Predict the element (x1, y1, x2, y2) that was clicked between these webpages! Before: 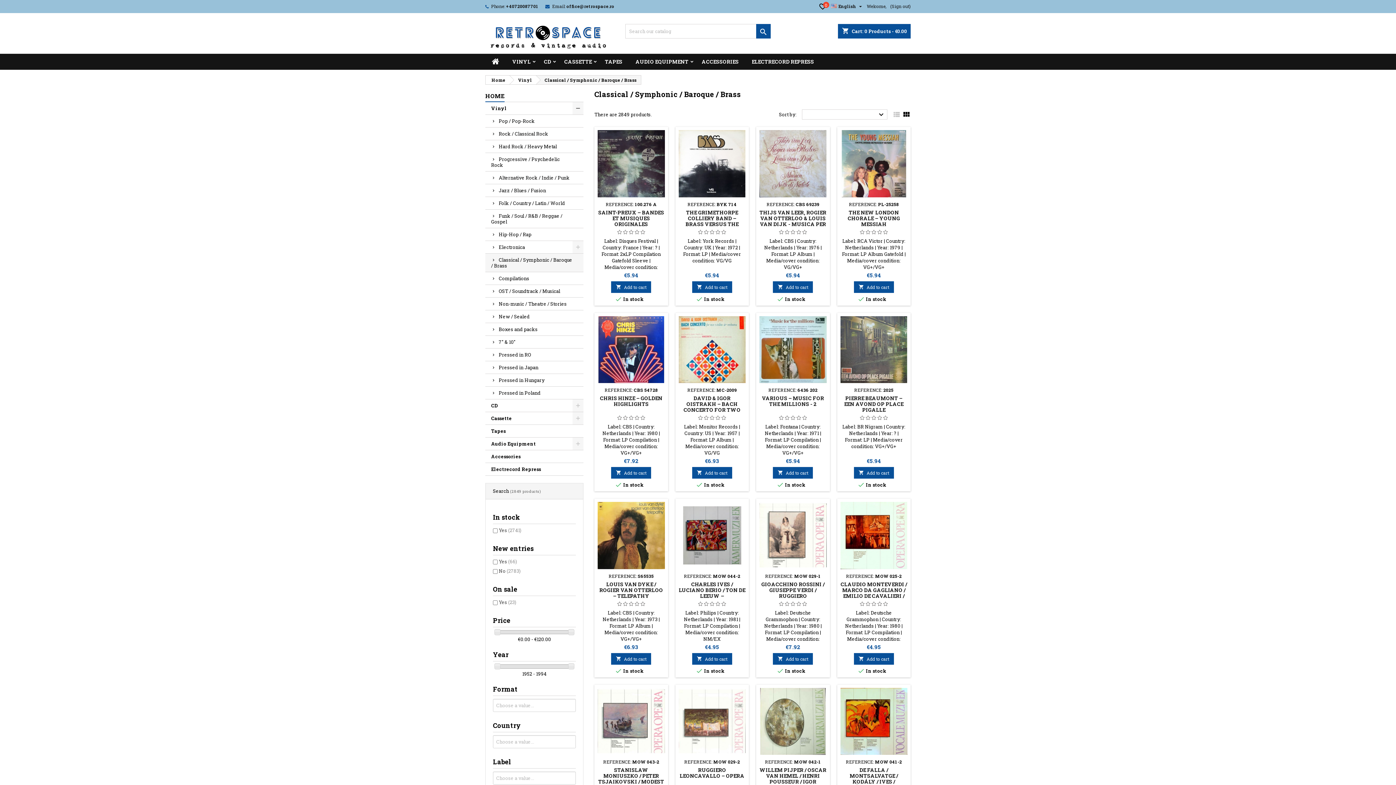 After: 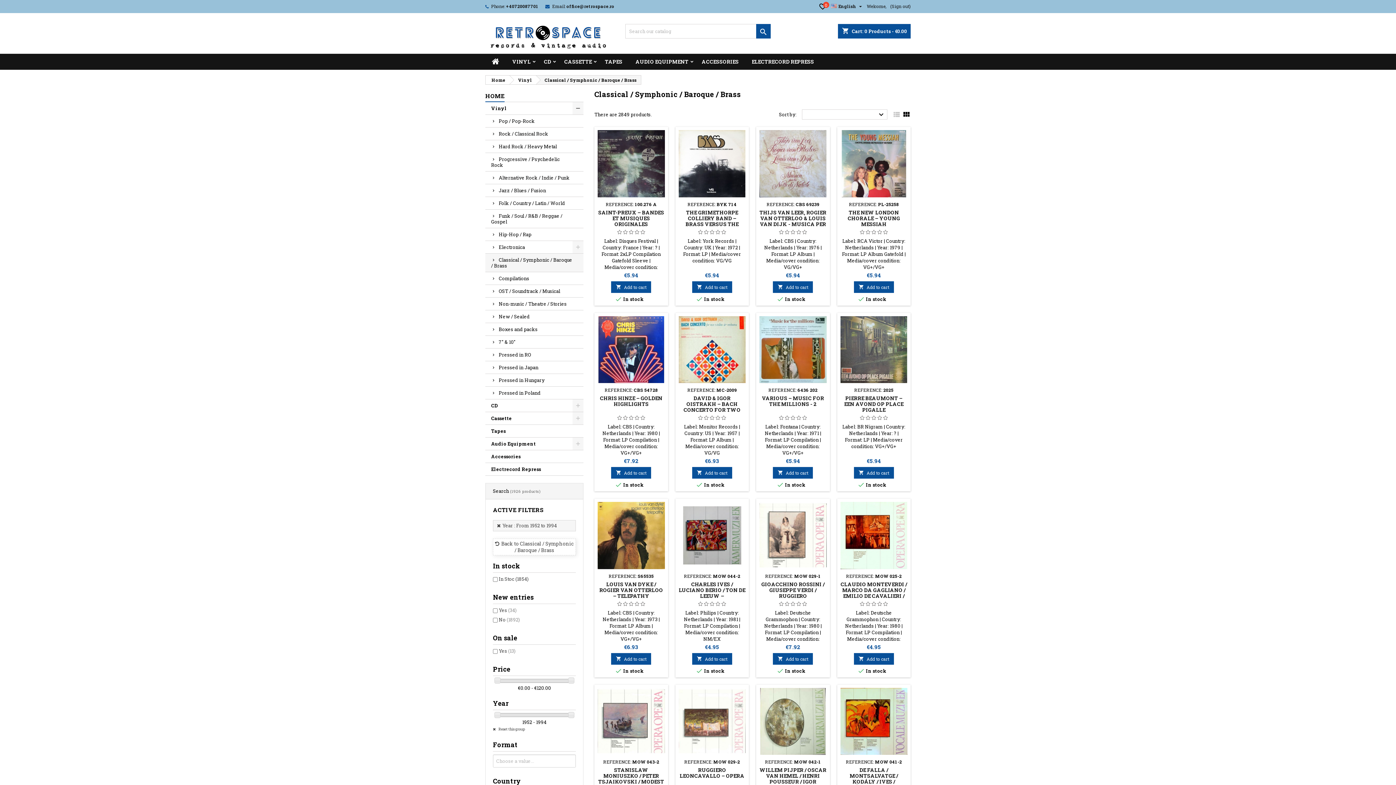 Action: bbox: (494, 663, 500, 669)